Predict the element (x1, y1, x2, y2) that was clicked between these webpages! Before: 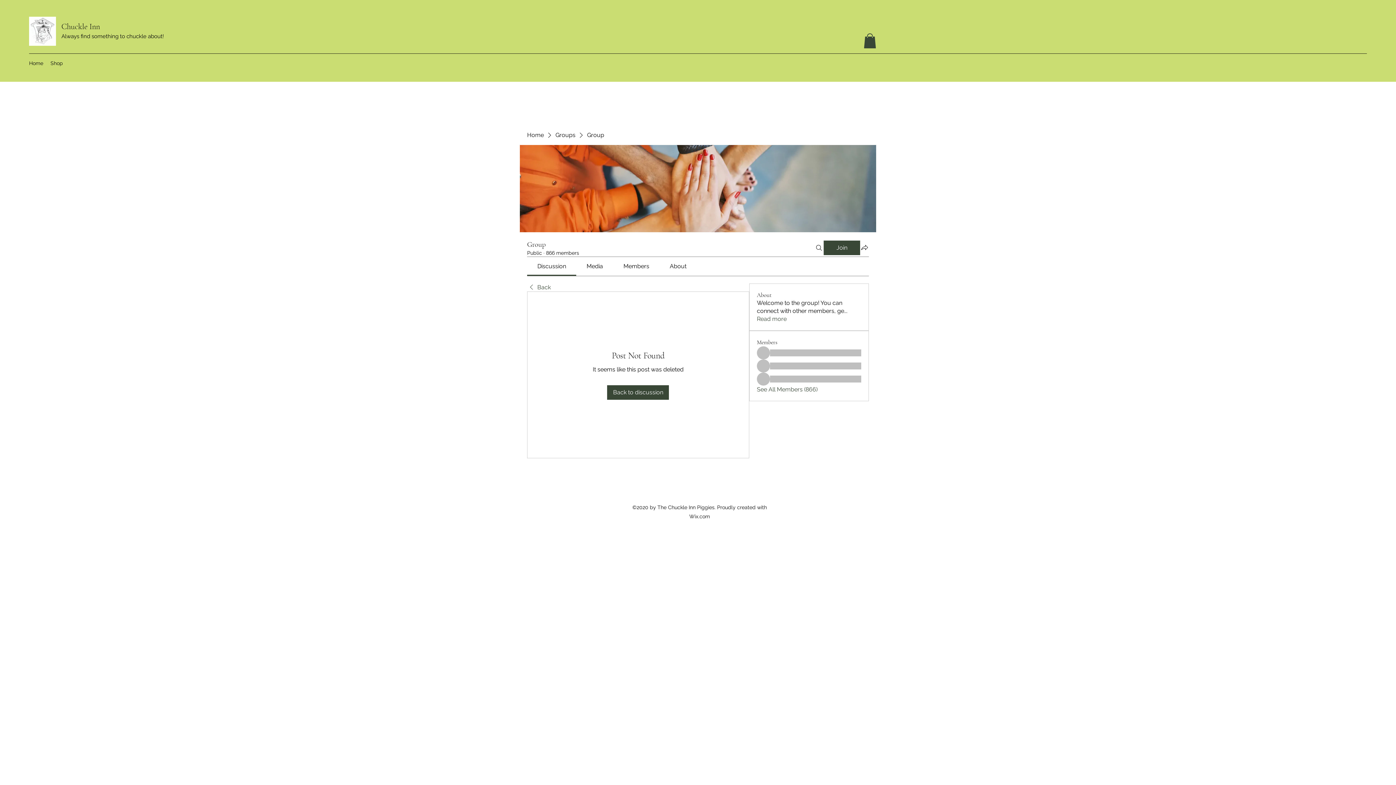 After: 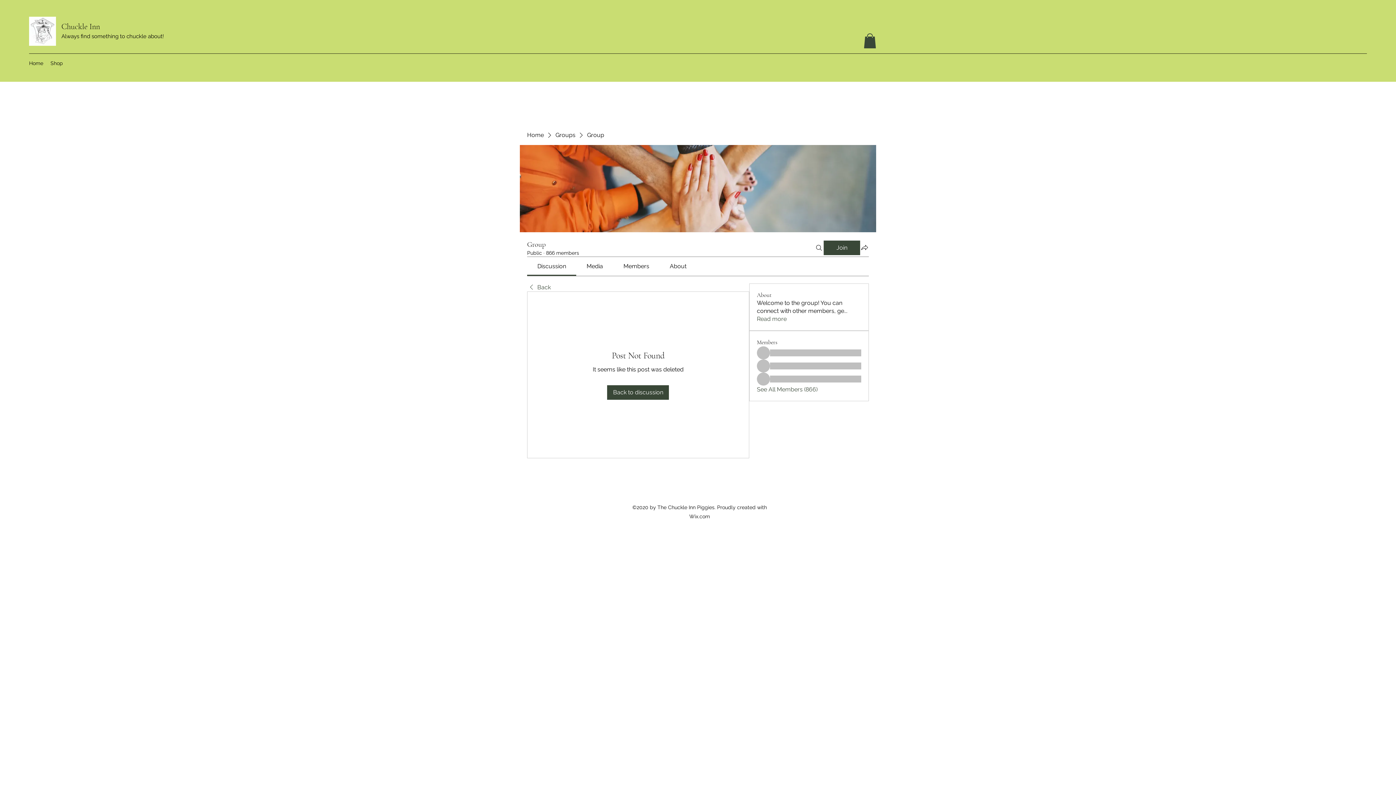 Action: bbox: (864, 33, 876, 48)